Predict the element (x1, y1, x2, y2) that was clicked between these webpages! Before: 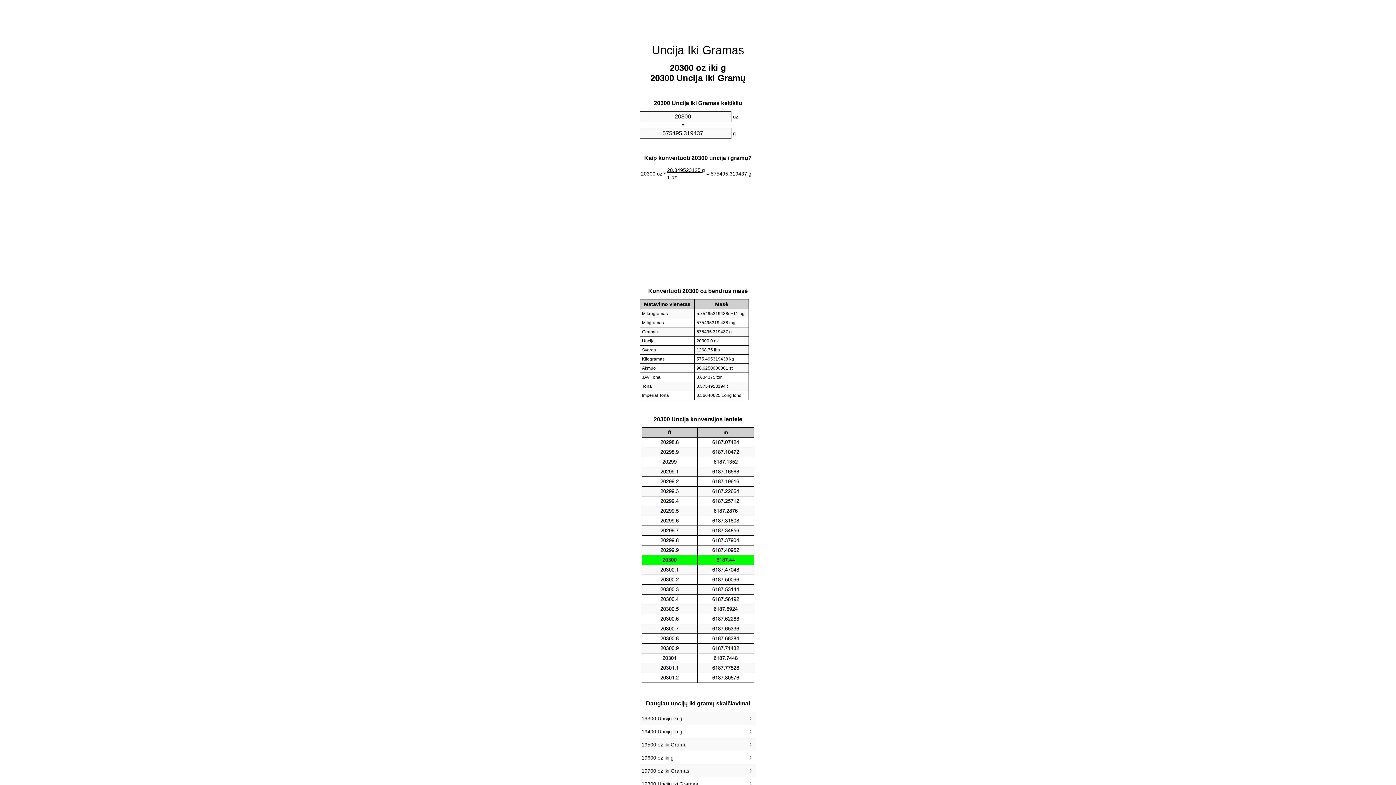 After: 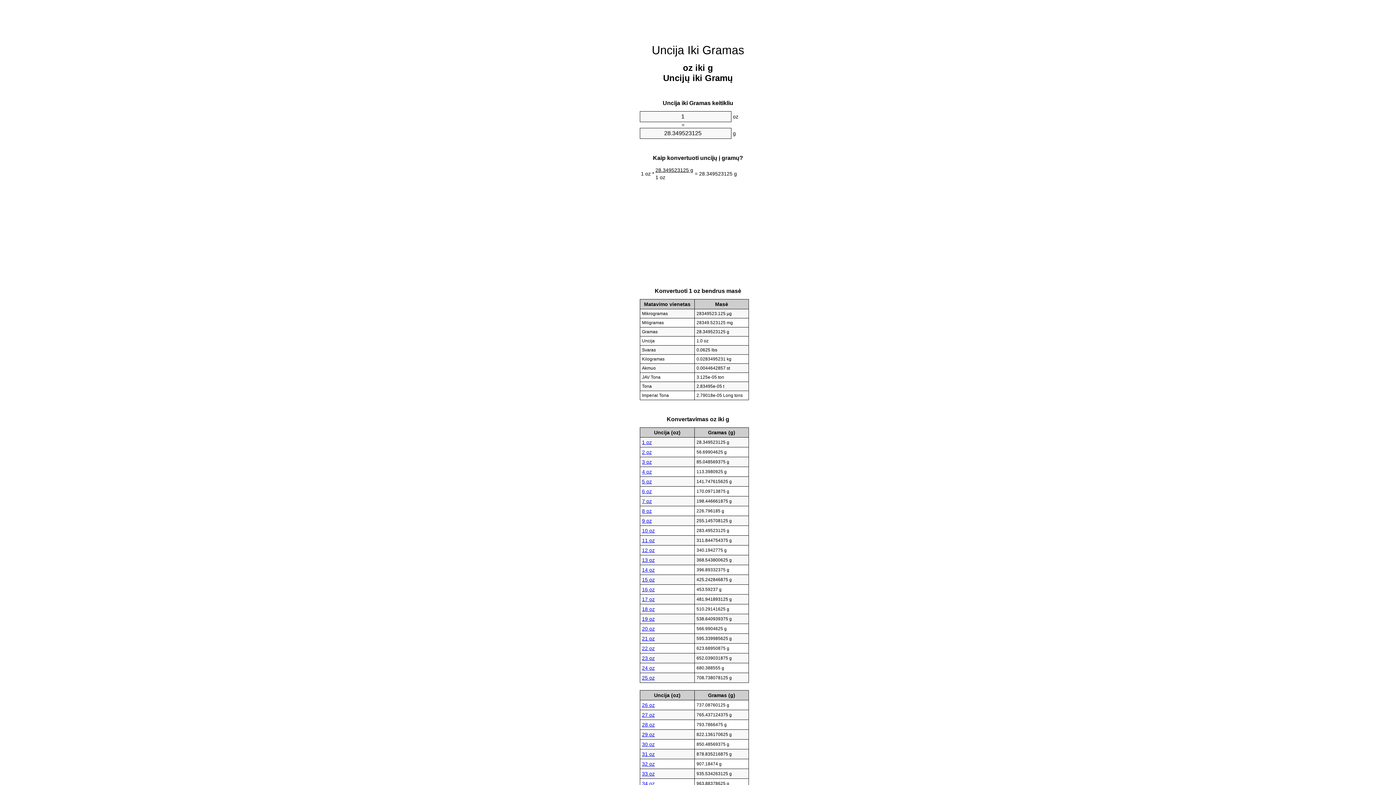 Action: label: Uncija Iki Gramas bbox: (652, 43, 744, 56)